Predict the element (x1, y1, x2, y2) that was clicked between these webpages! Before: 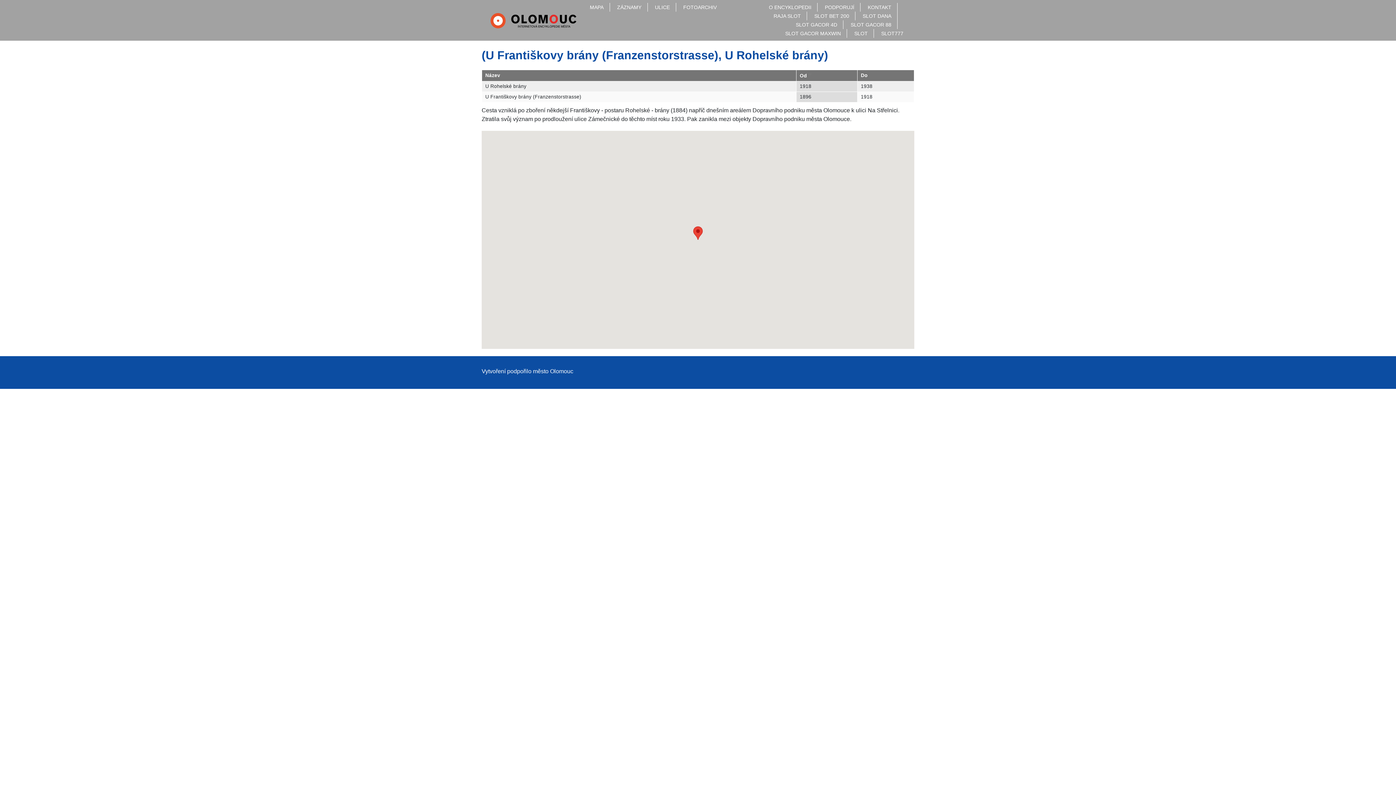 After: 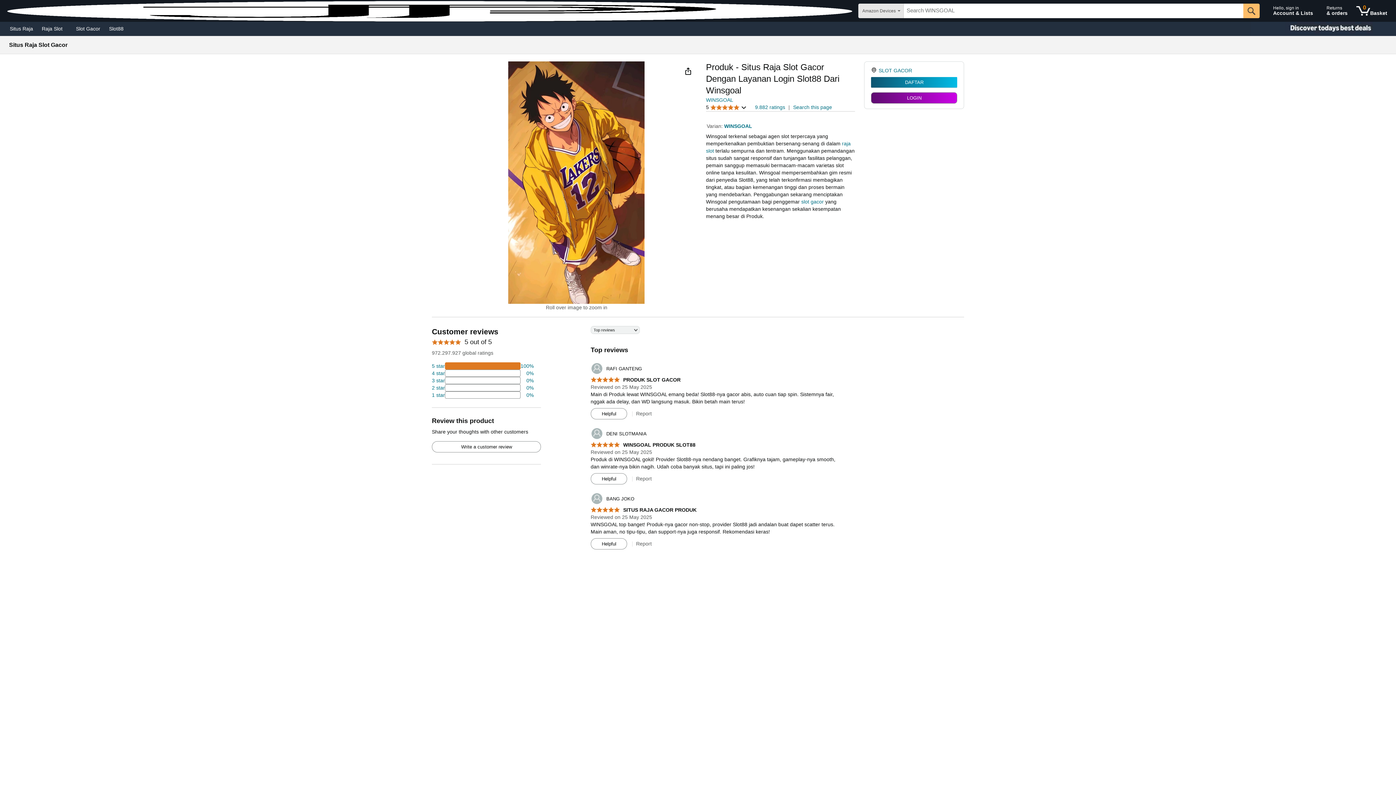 Action: bbox: (773, 13, 801, 18) label: RAJA SLOT